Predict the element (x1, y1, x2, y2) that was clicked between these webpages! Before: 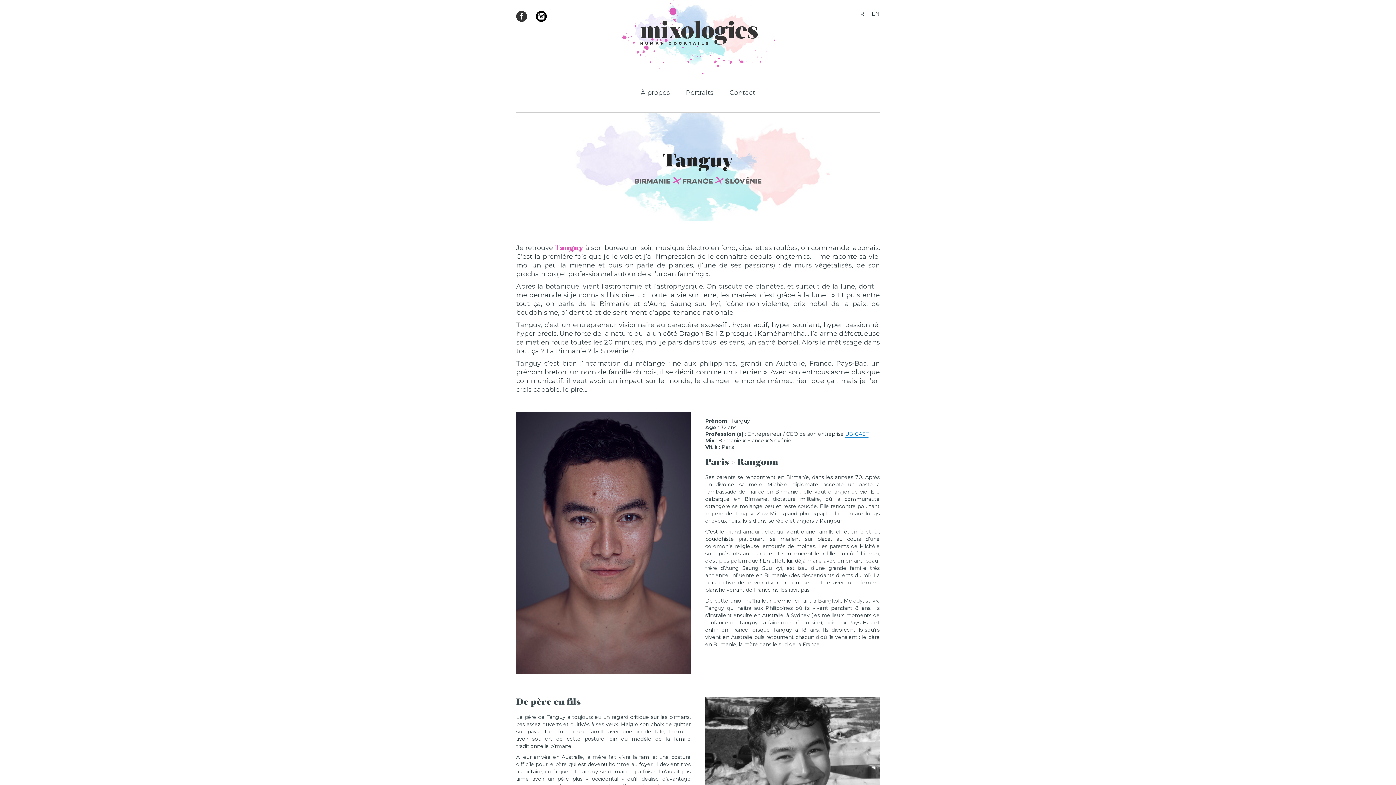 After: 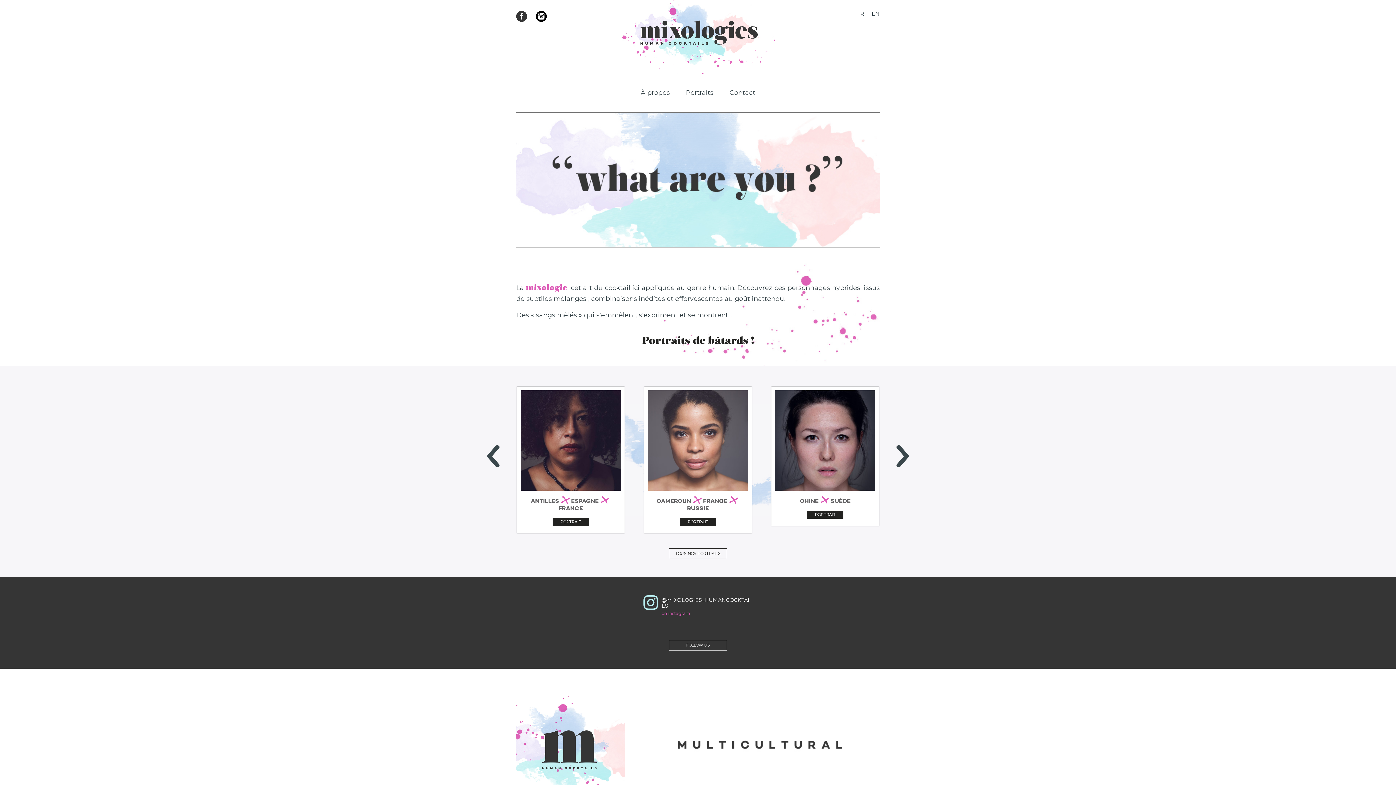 Action: label: FR bbox: (857, 10, 864, 16)